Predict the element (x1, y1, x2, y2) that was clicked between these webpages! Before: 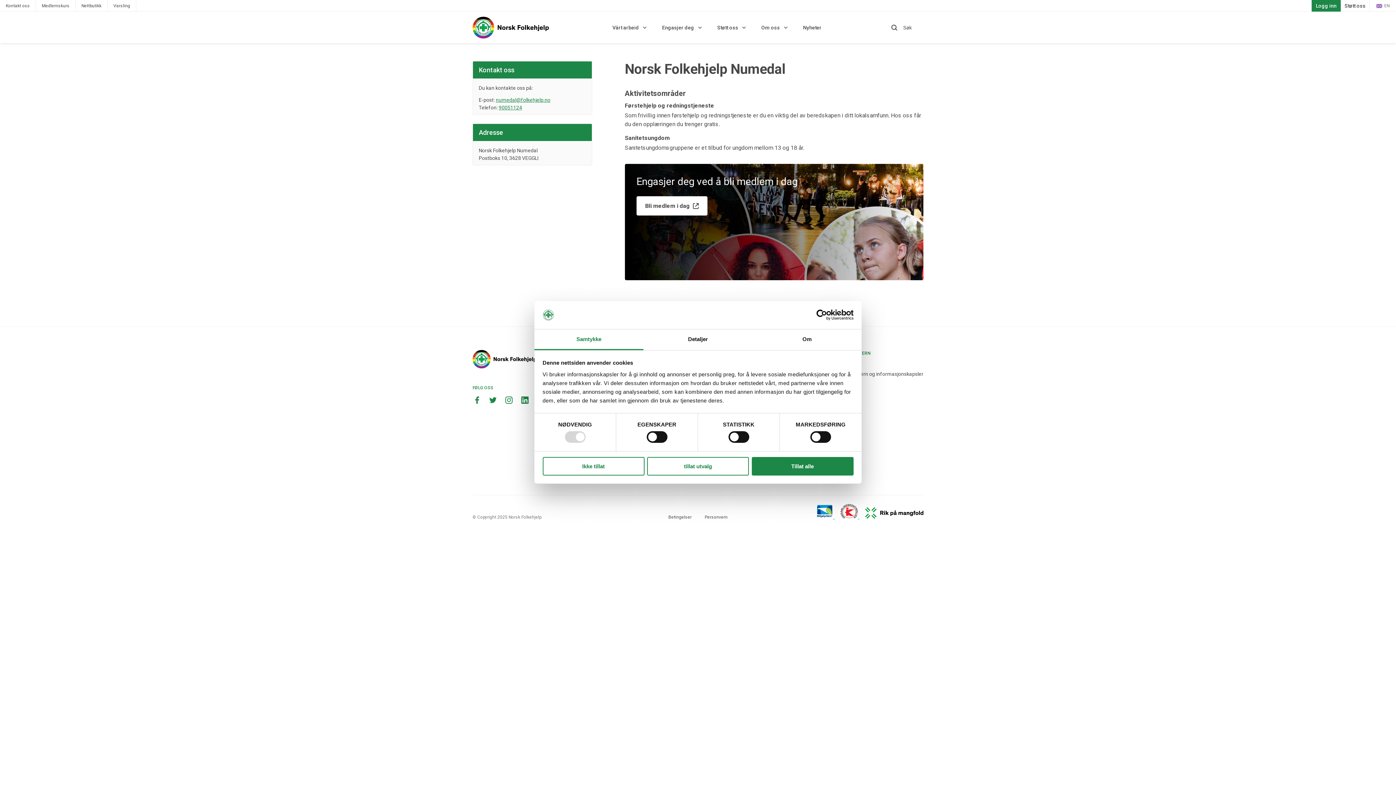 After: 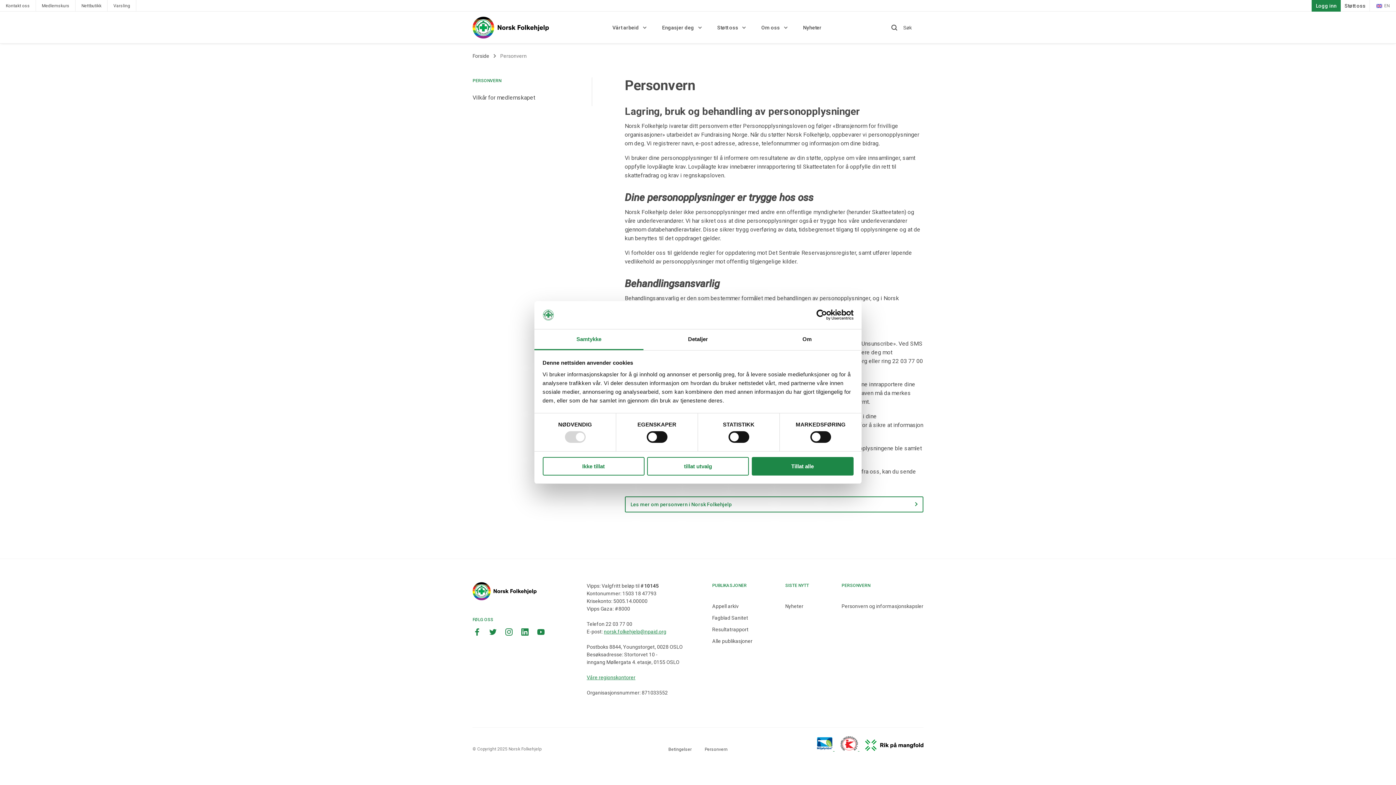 Action: bbox: (668, 515, 691, 520) label: Betingelser